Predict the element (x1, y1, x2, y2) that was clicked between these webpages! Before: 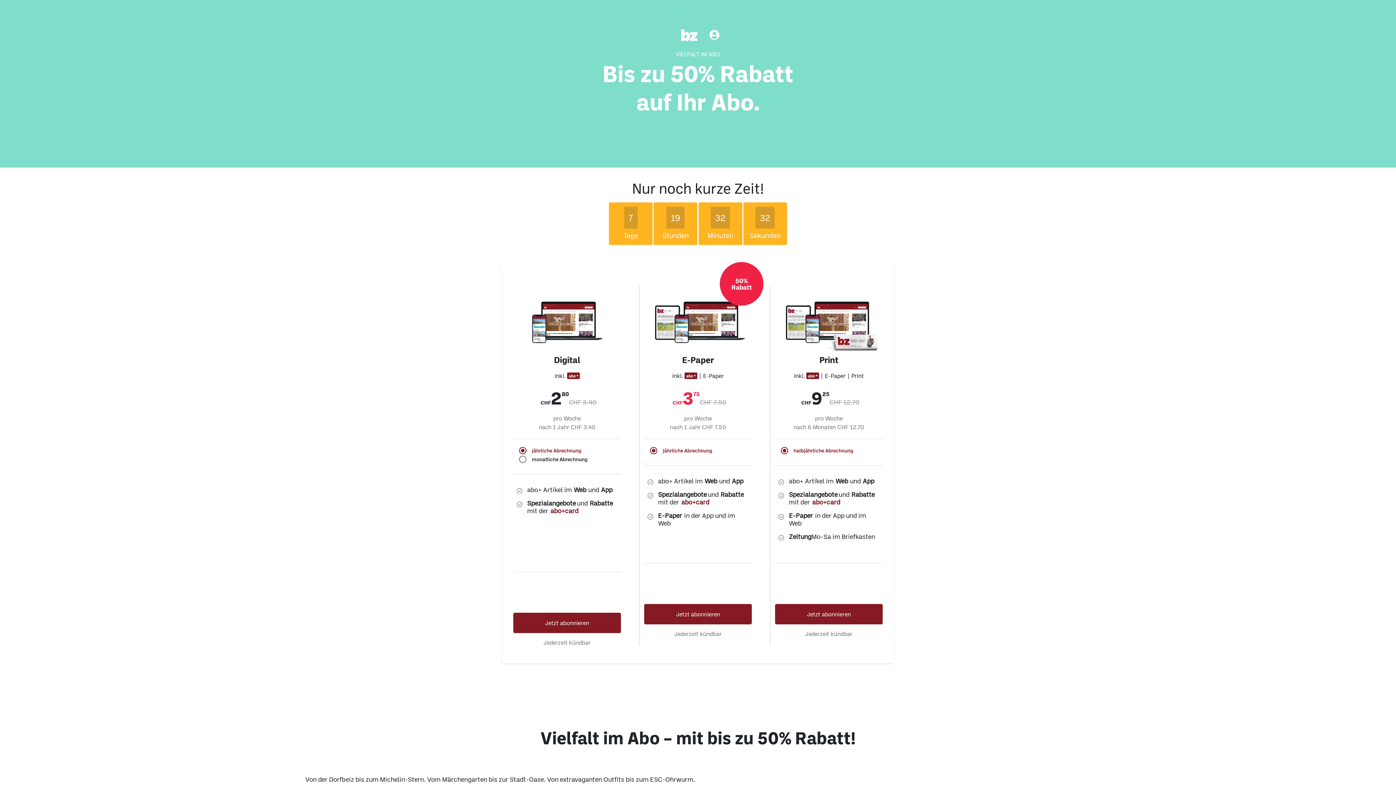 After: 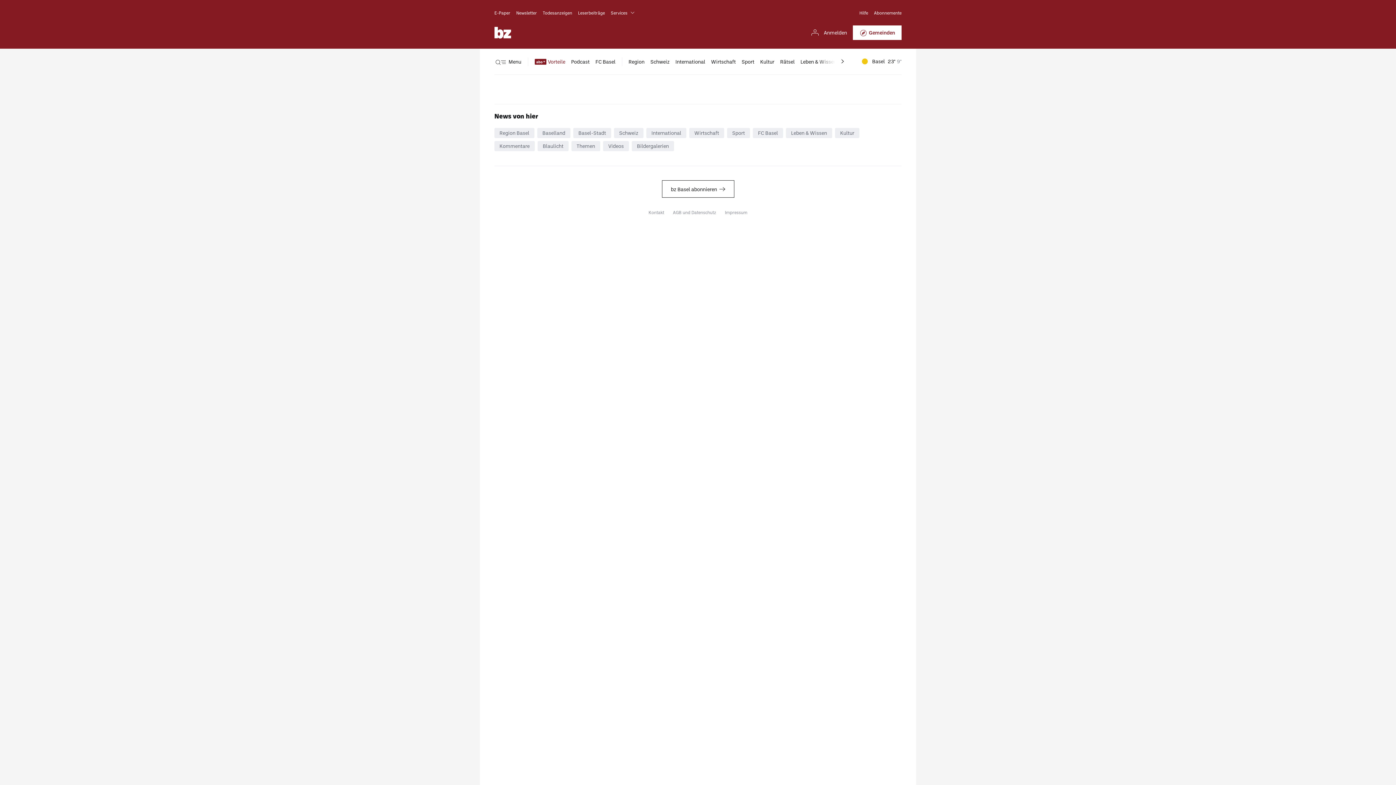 Action: bbox: (513, 564, 621, 584) label: Jetzt abonnieren